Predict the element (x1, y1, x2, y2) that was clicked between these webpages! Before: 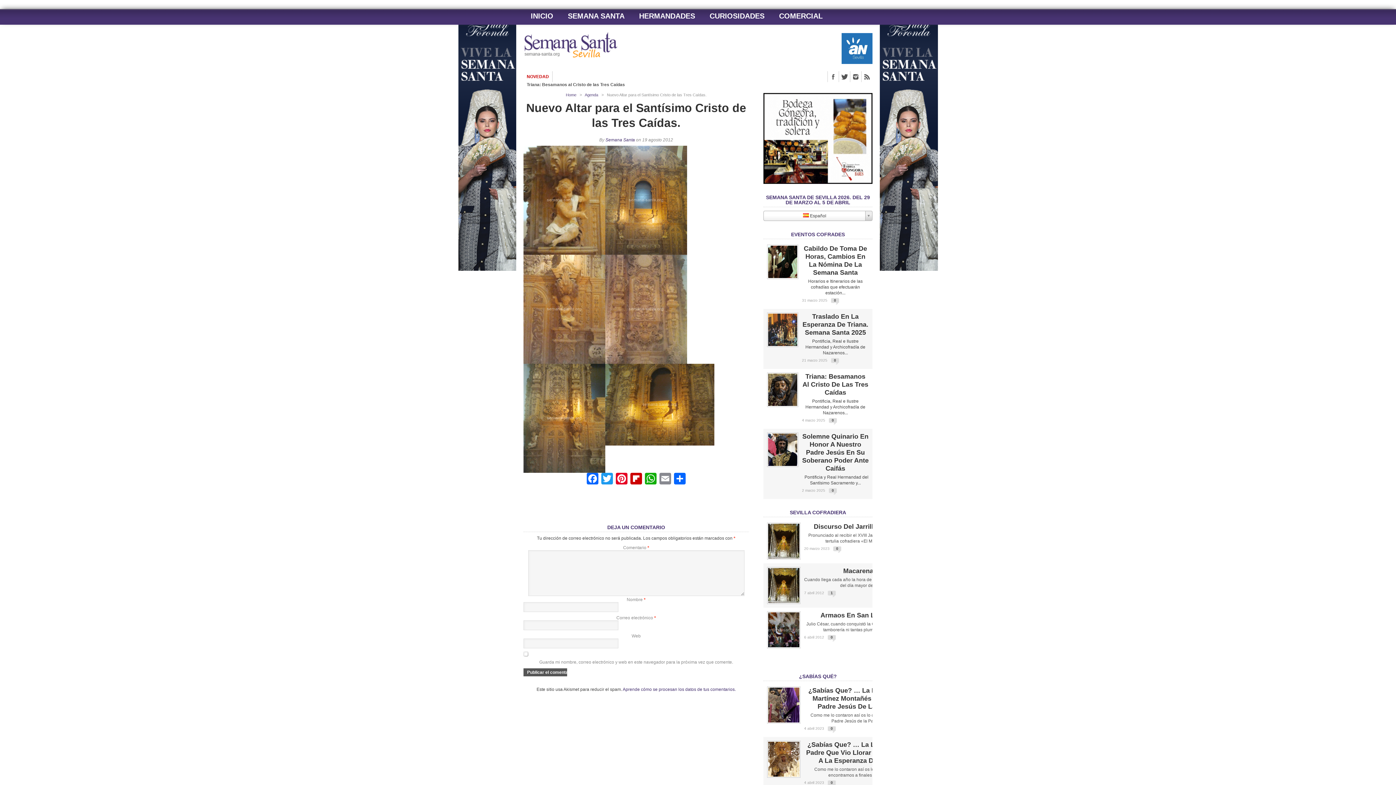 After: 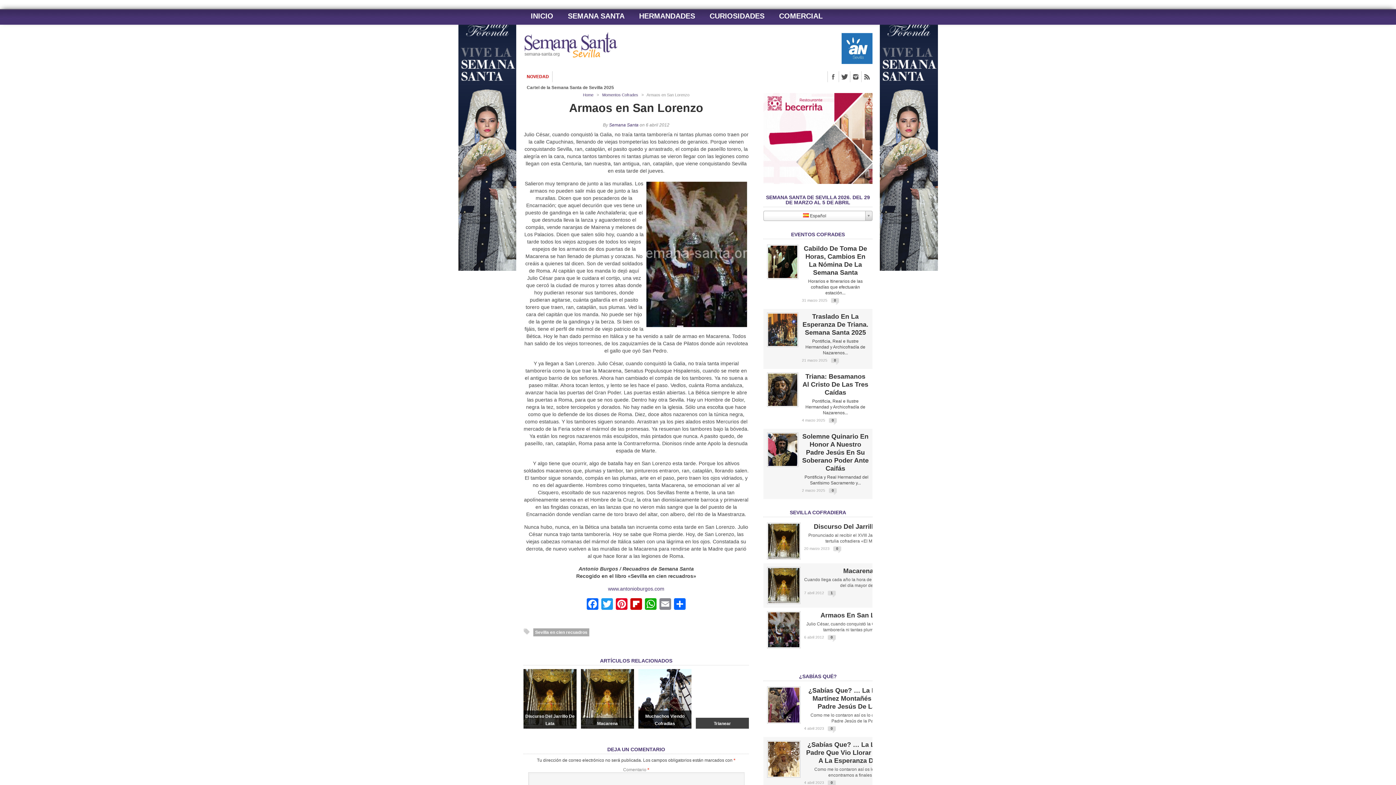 Action: label: Armaos En San Lorenzo bbox: (804, 611, 912, 619)